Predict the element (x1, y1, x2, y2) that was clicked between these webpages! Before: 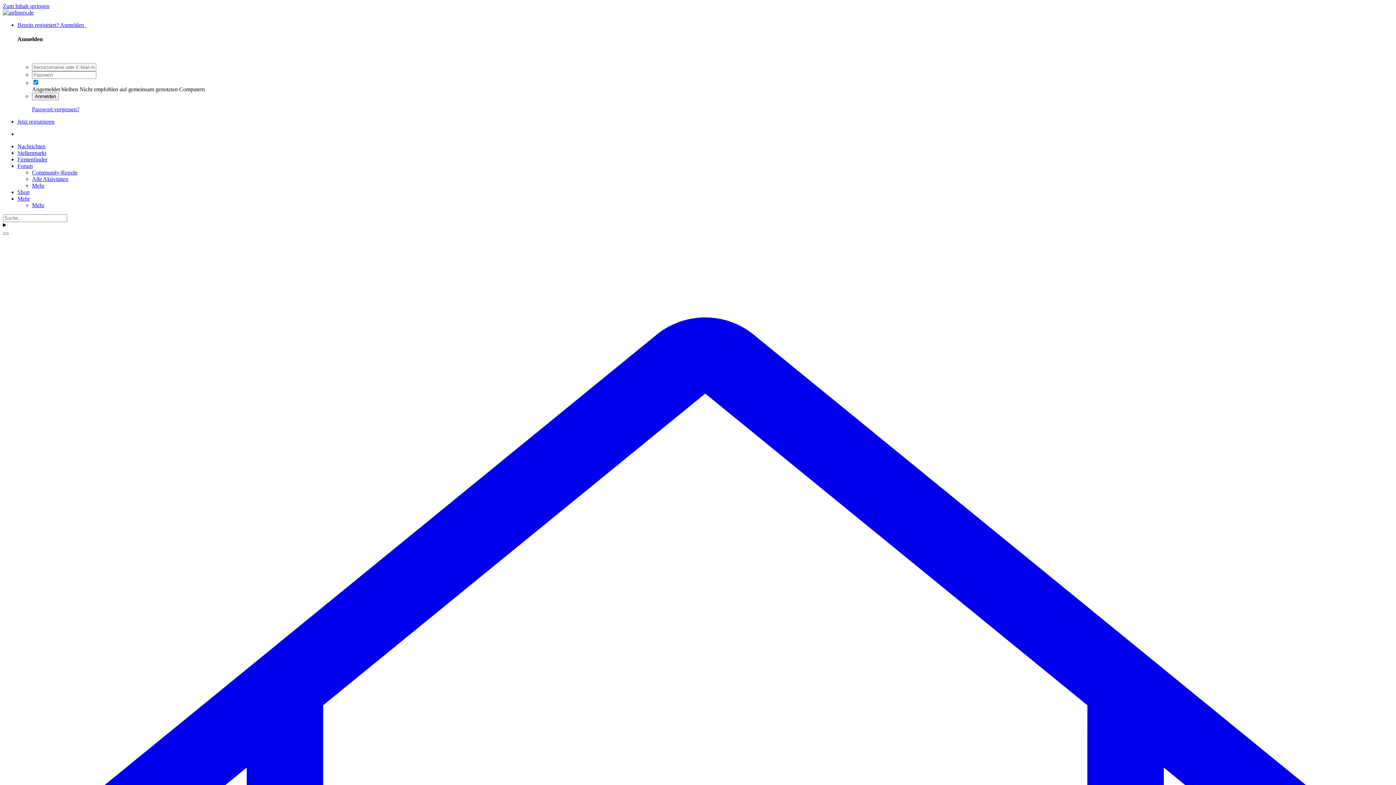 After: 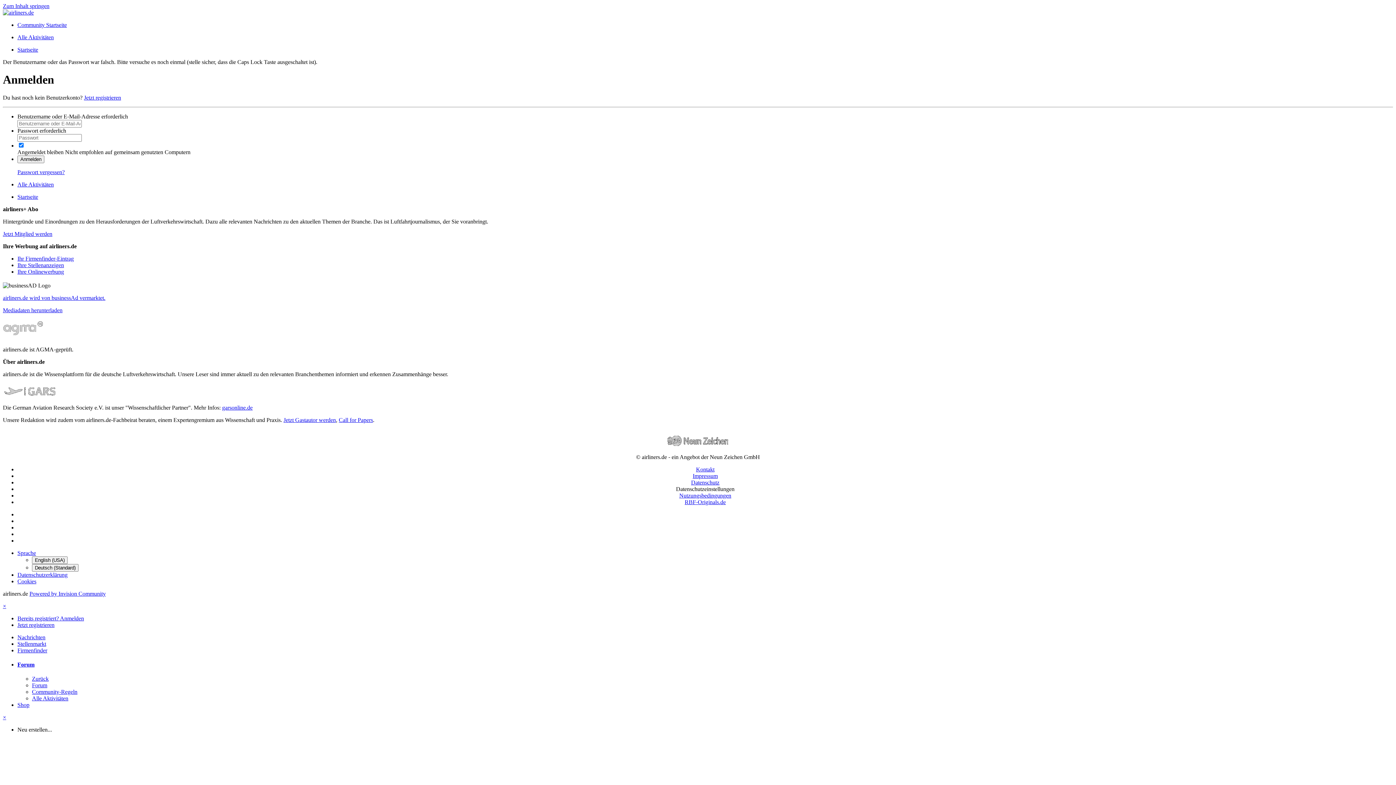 Action: bbox: (32, 92, 58, 100) label: Anmelden